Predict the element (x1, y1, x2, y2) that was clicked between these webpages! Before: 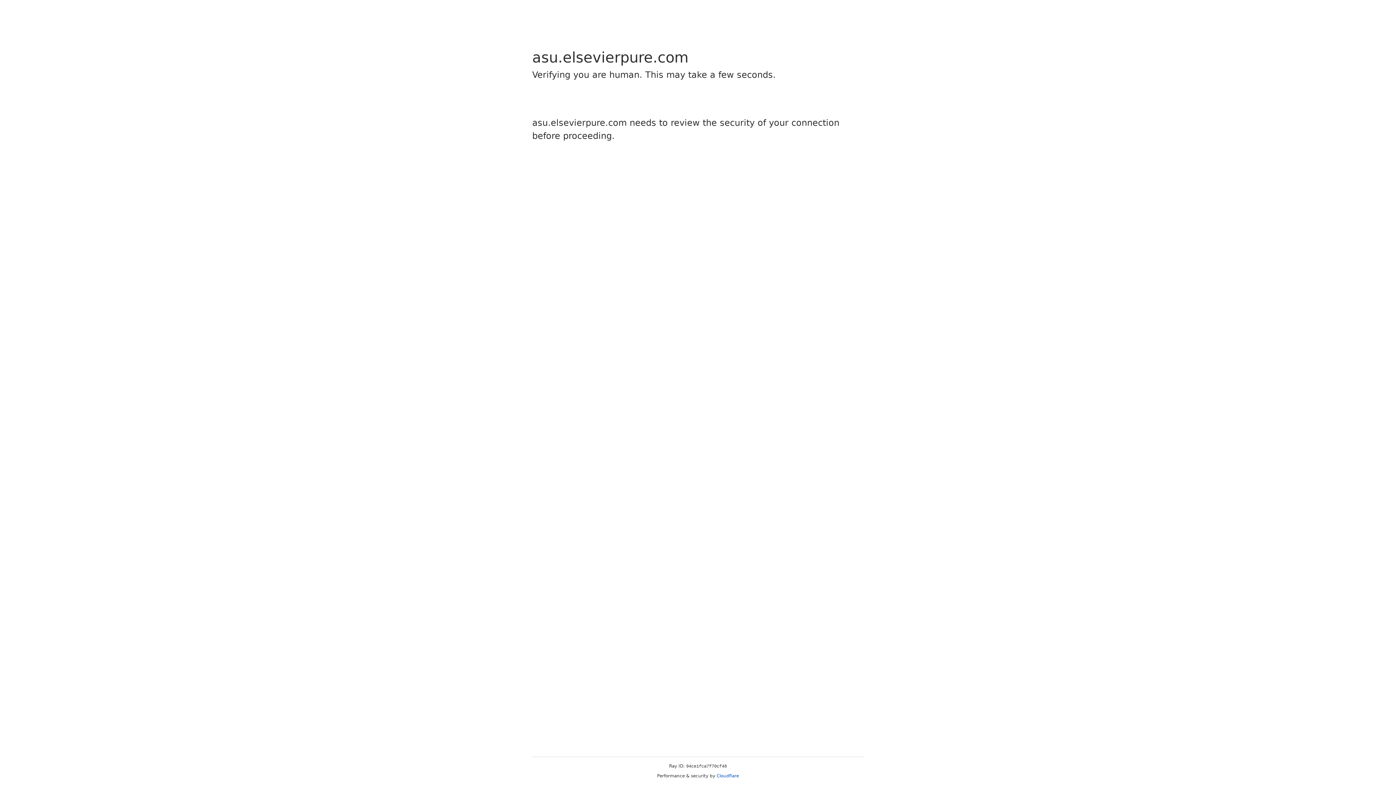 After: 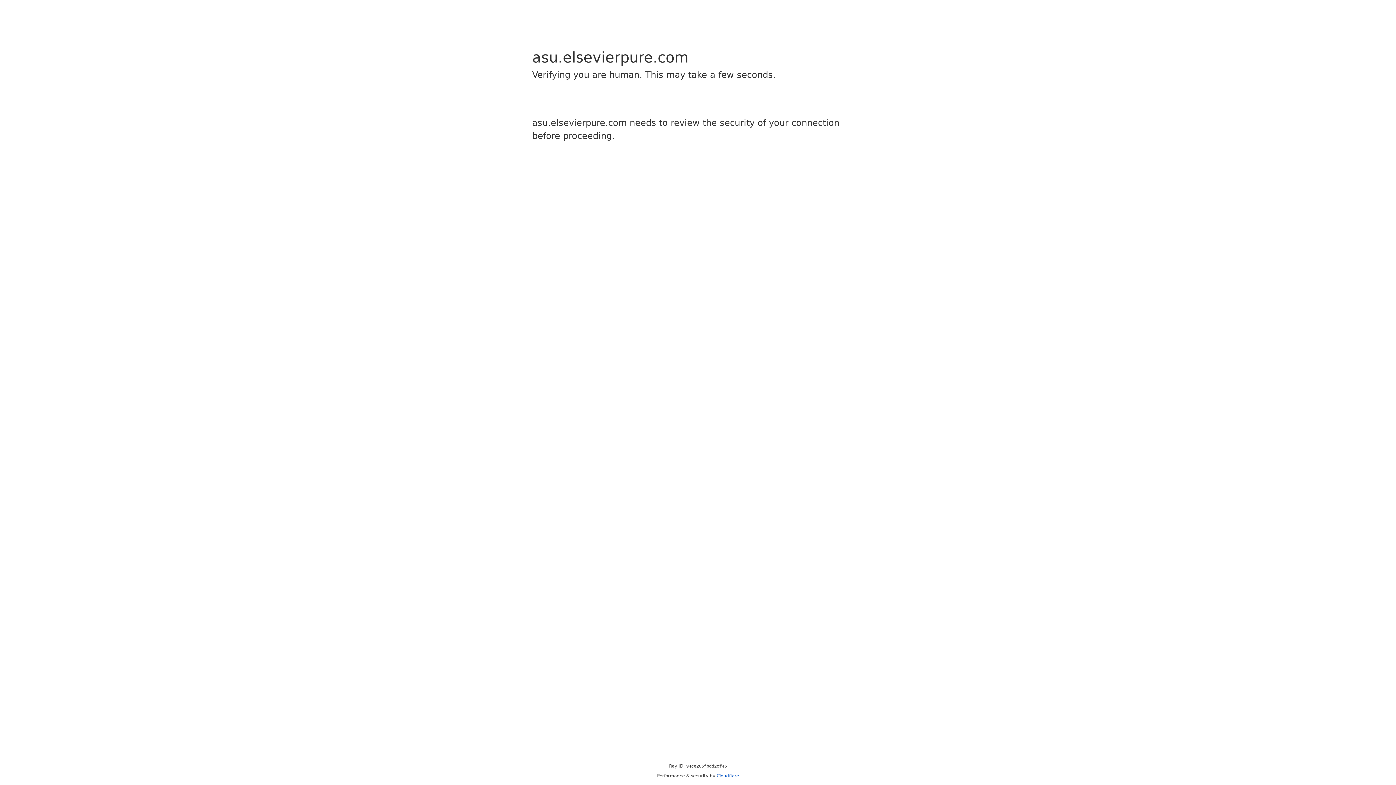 Action: label: Cloudflare bbox: (716, 773, 739, 778)